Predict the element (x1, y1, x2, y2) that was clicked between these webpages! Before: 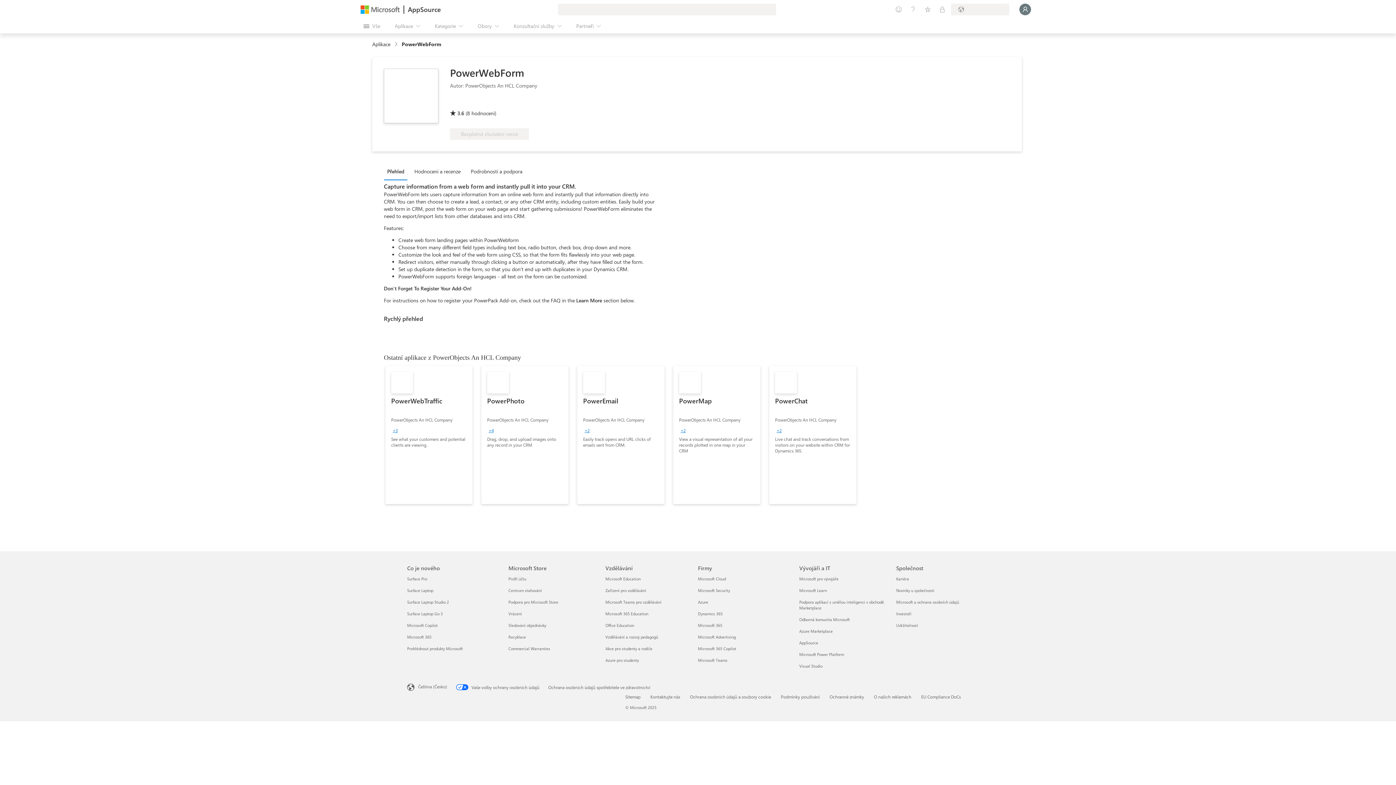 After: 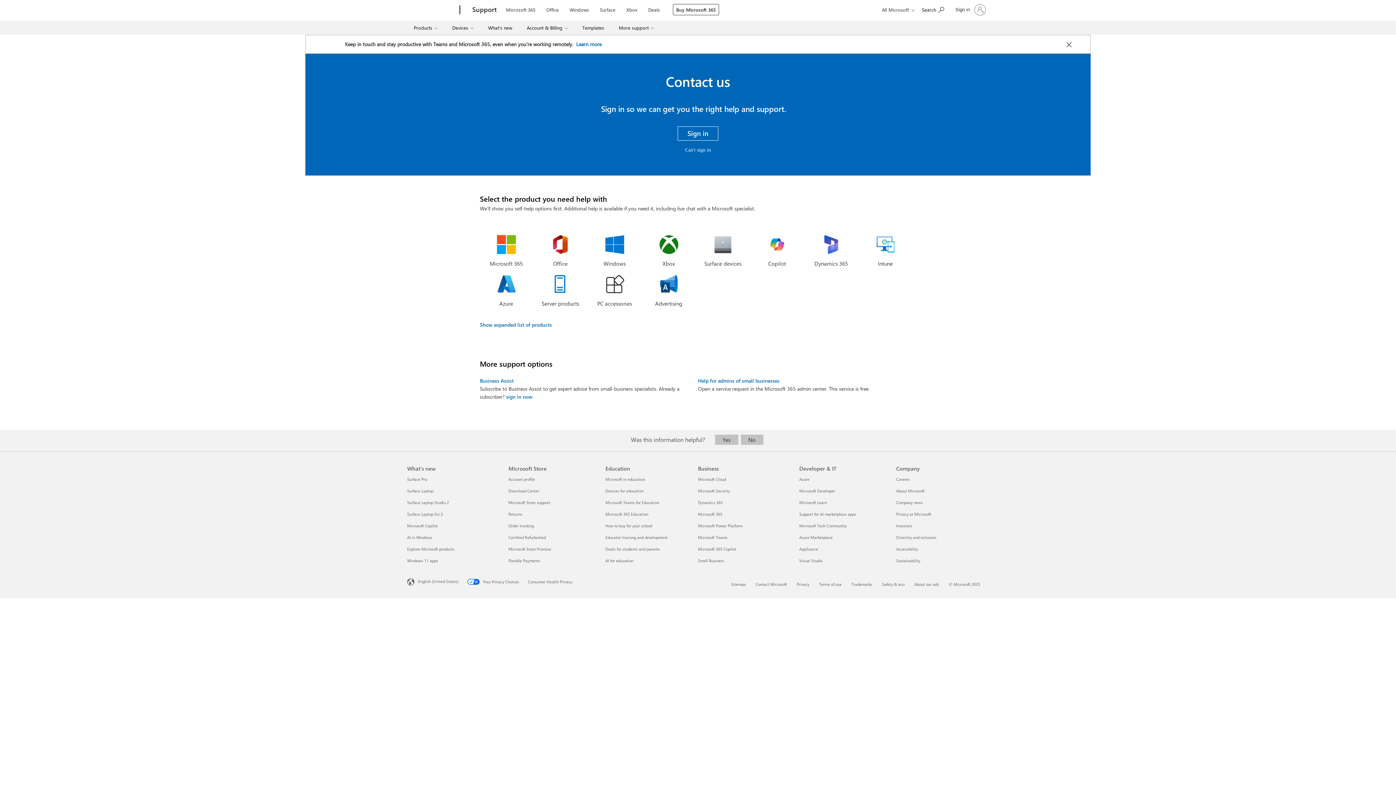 Action: bbox: (650, 694, 680, 700) label: Kontaktujte nás